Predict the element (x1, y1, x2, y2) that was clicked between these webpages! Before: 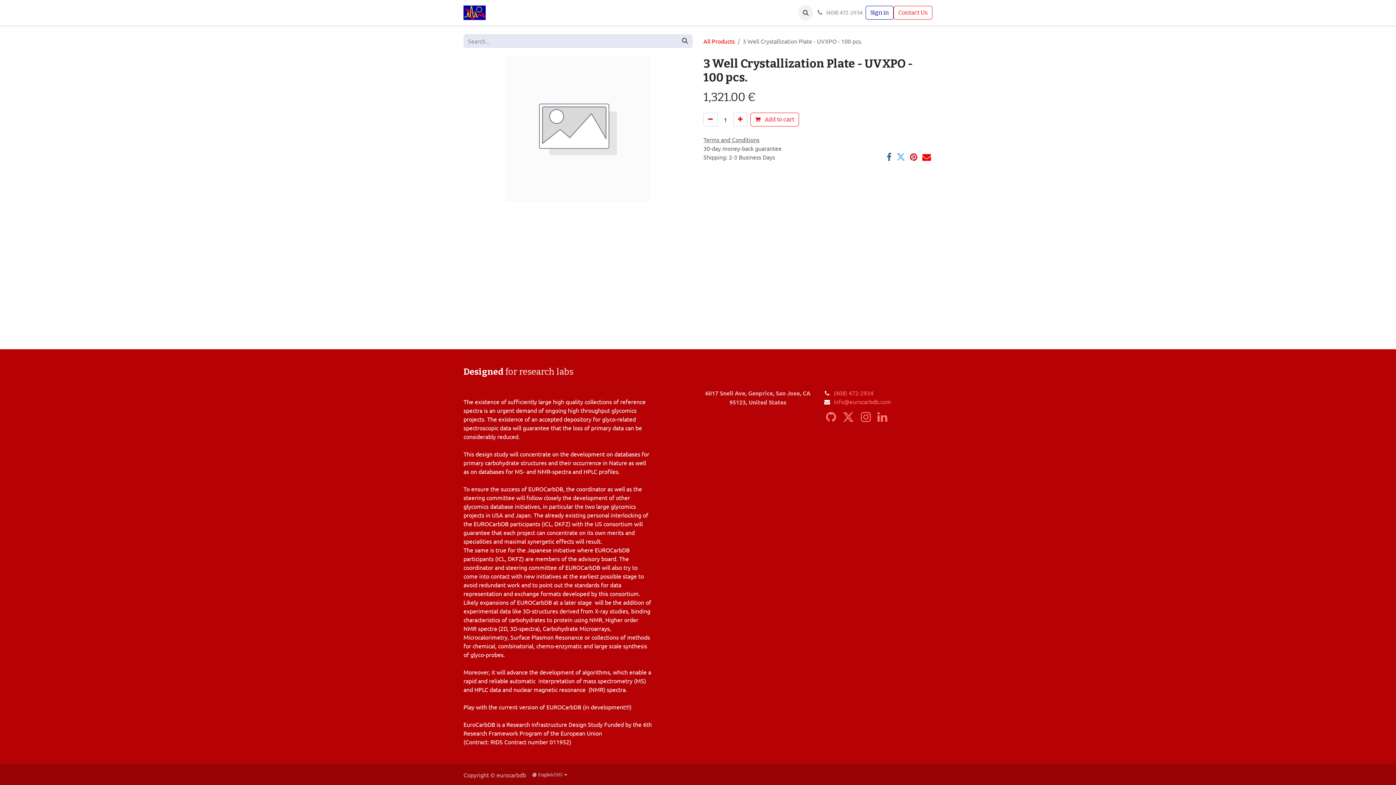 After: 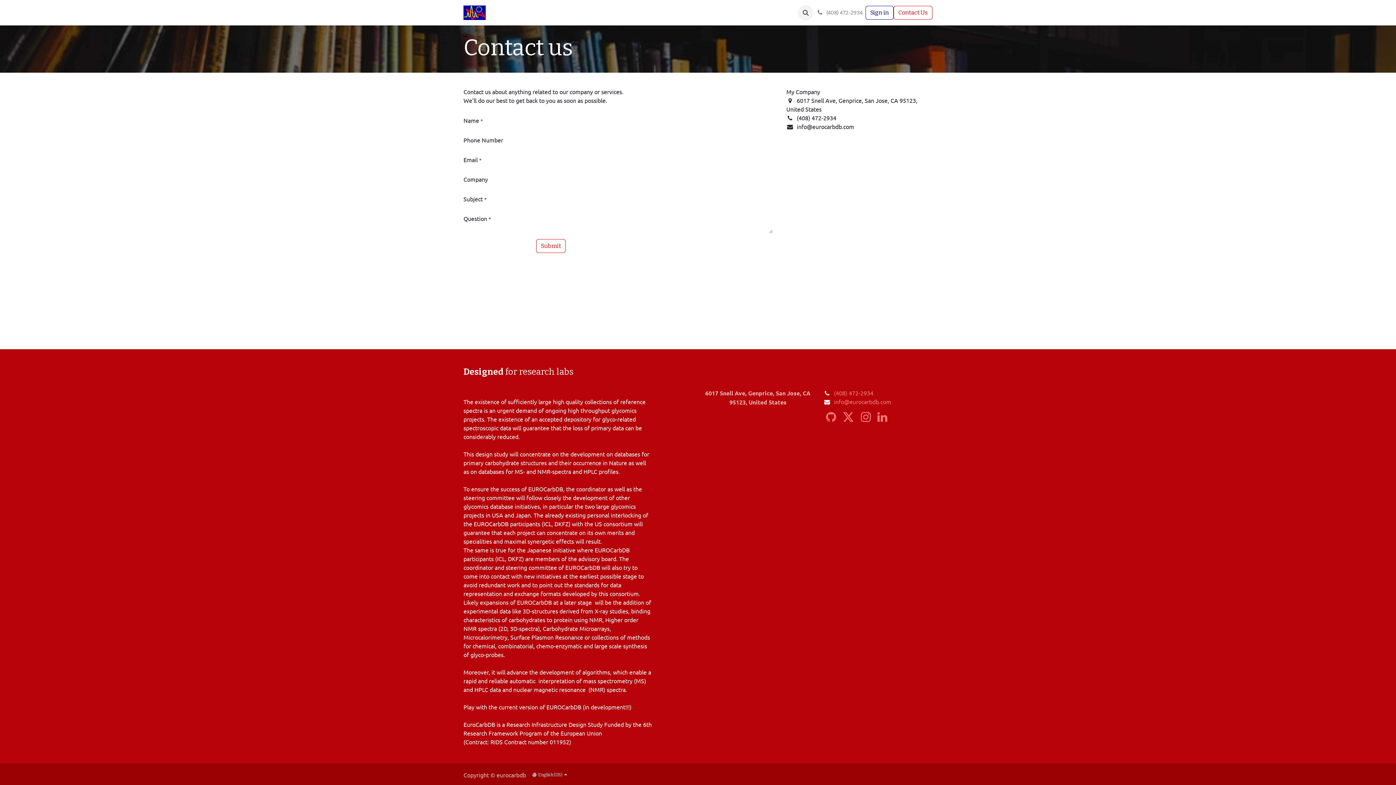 Action: bbox: (893, 5, 932, 19) label: Contact Us